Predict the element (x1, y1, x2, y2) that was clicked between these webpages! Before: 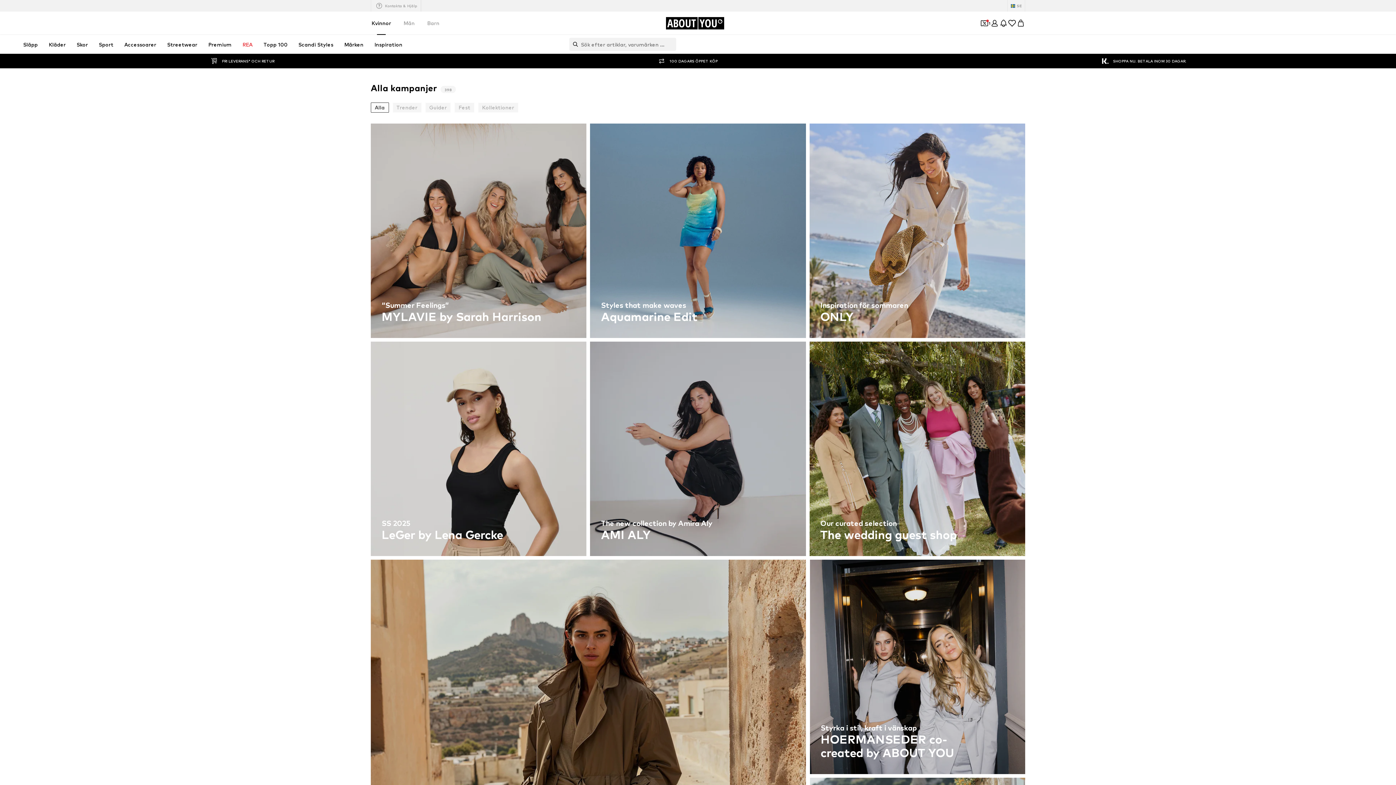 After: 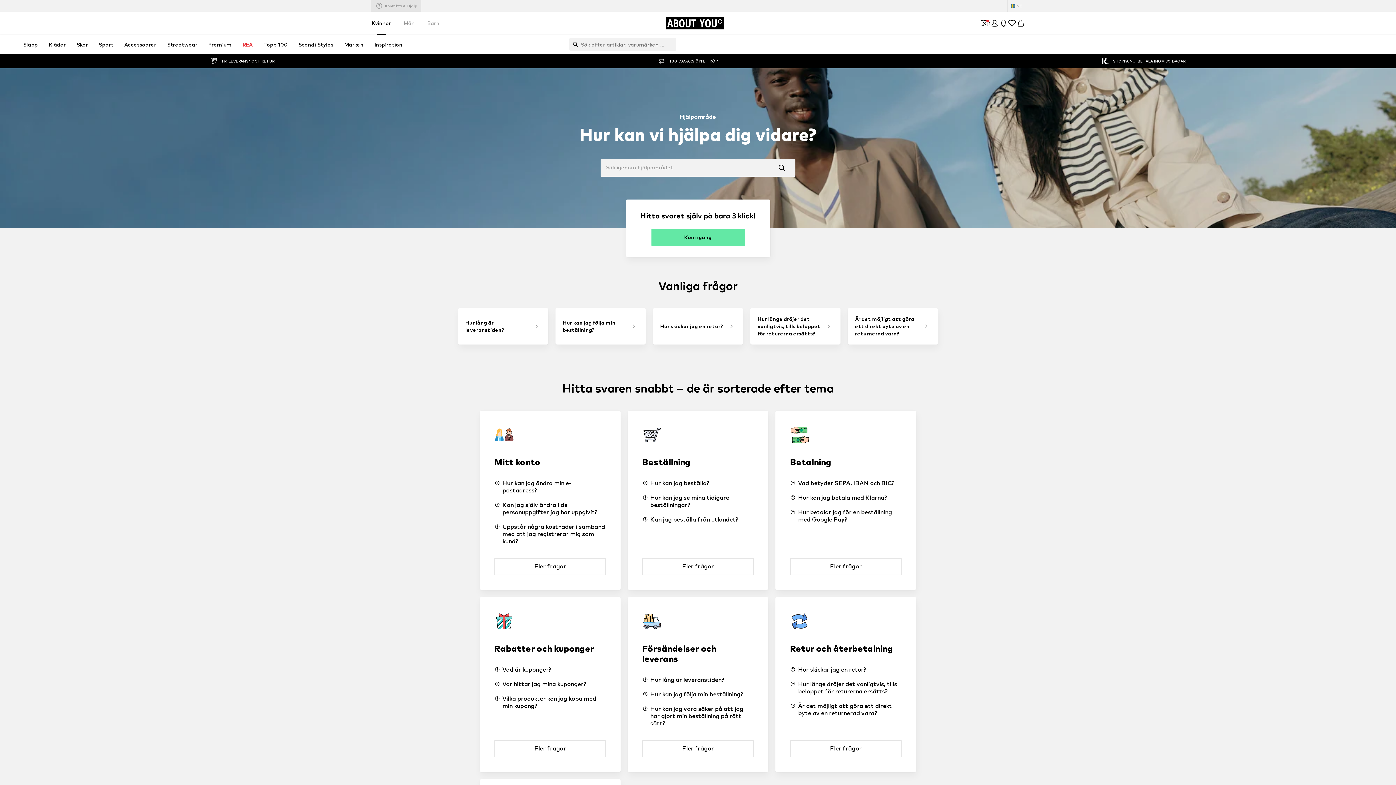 Action: label: Kontakta & Hjälp bbox: (371, 0, 421, 11)